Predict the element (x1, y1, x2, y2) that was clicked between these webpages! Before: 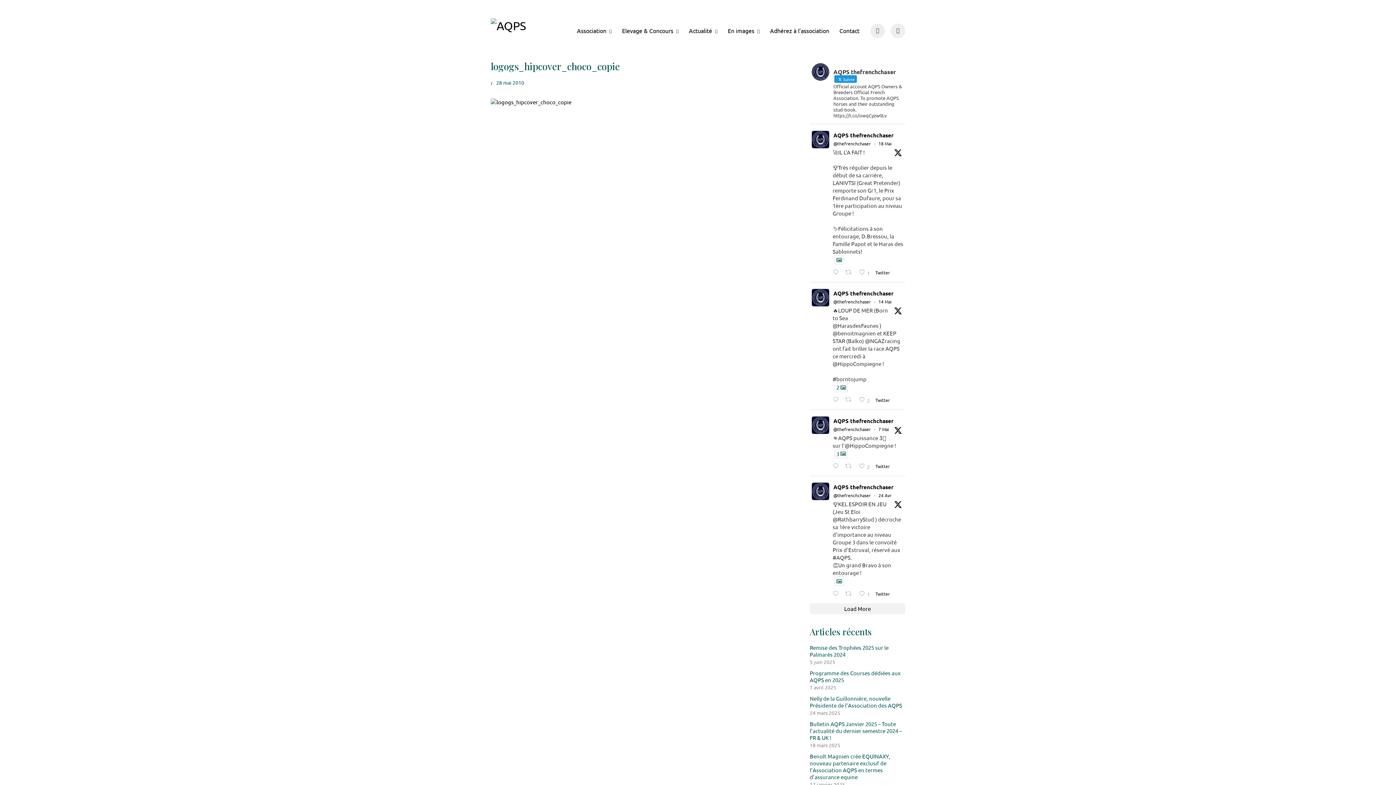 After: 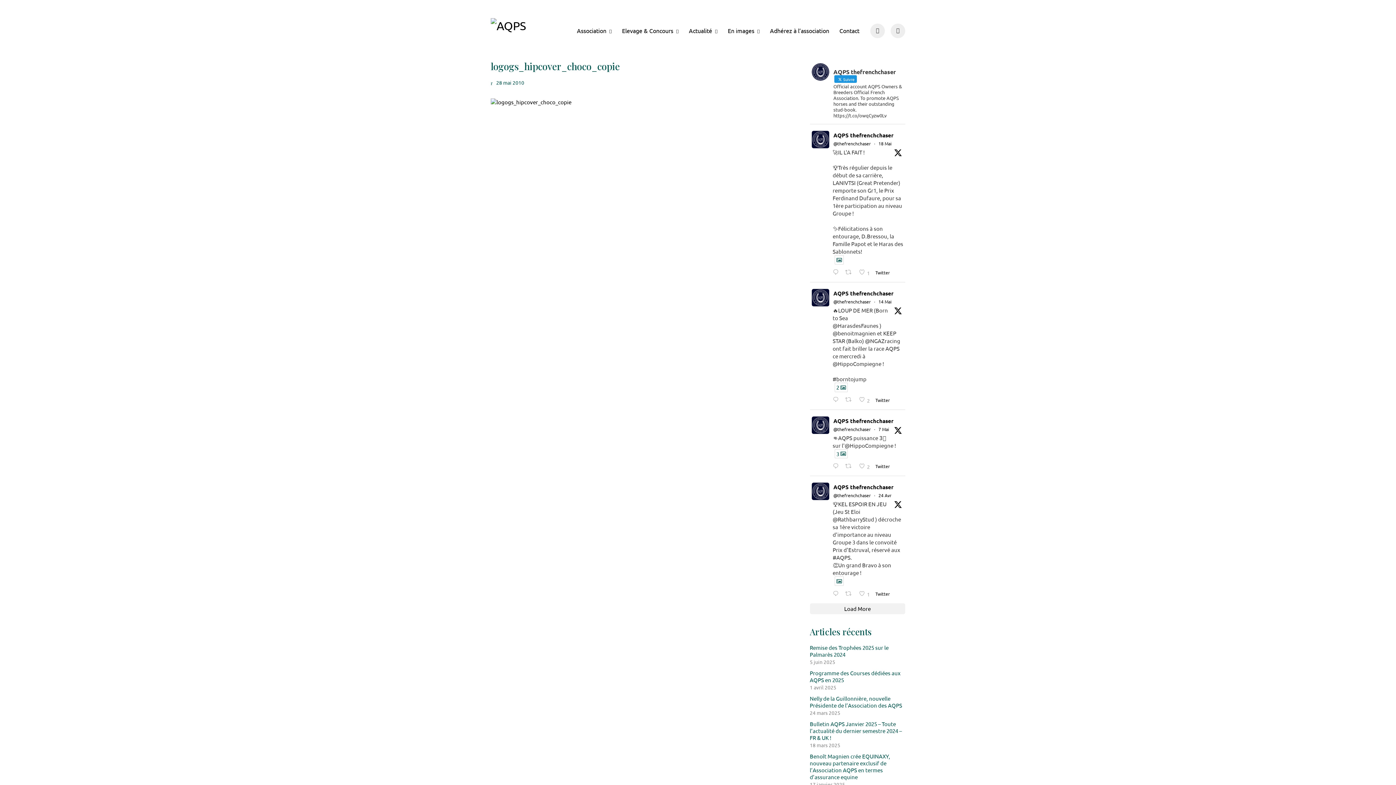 Action: label: Twitter 1920139305189589243 bbox: (873, 463, 894, 469)